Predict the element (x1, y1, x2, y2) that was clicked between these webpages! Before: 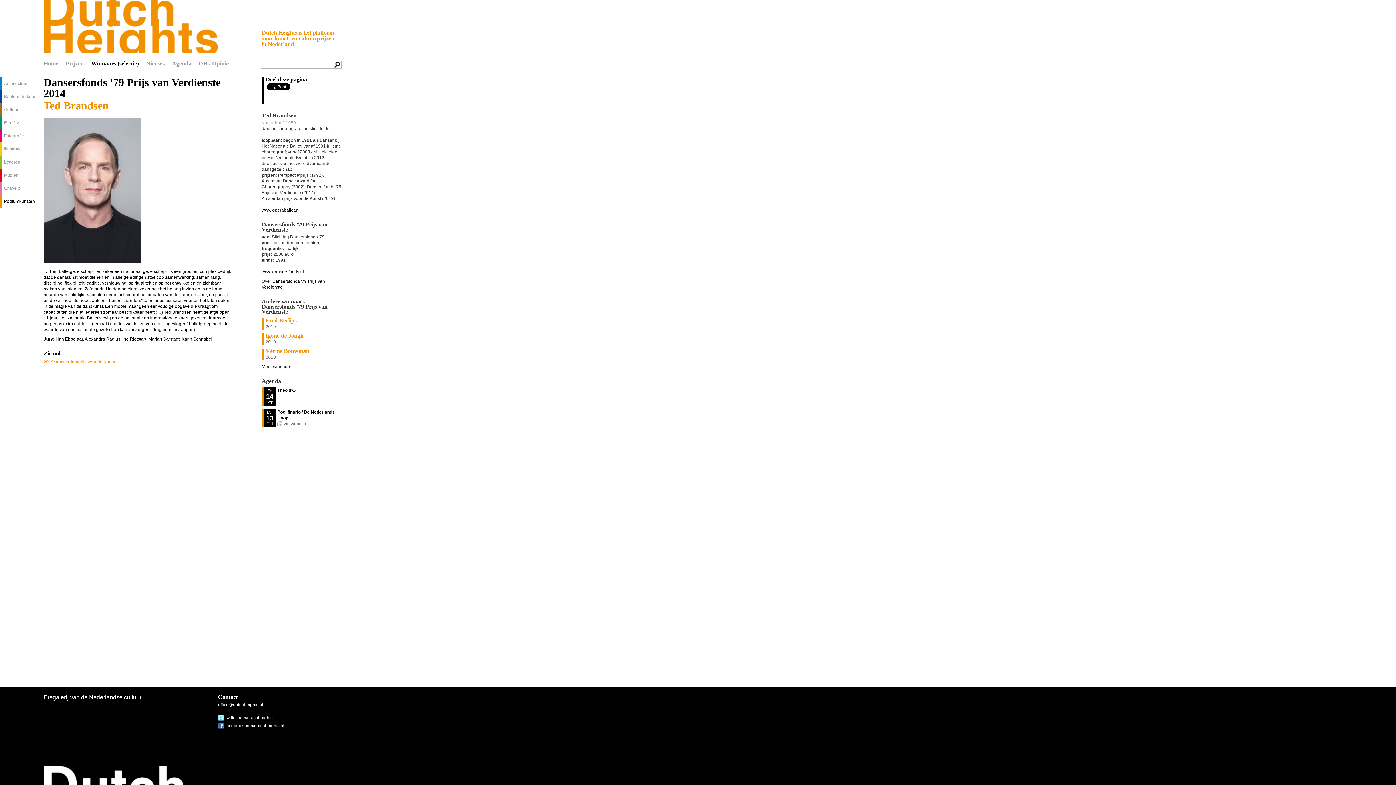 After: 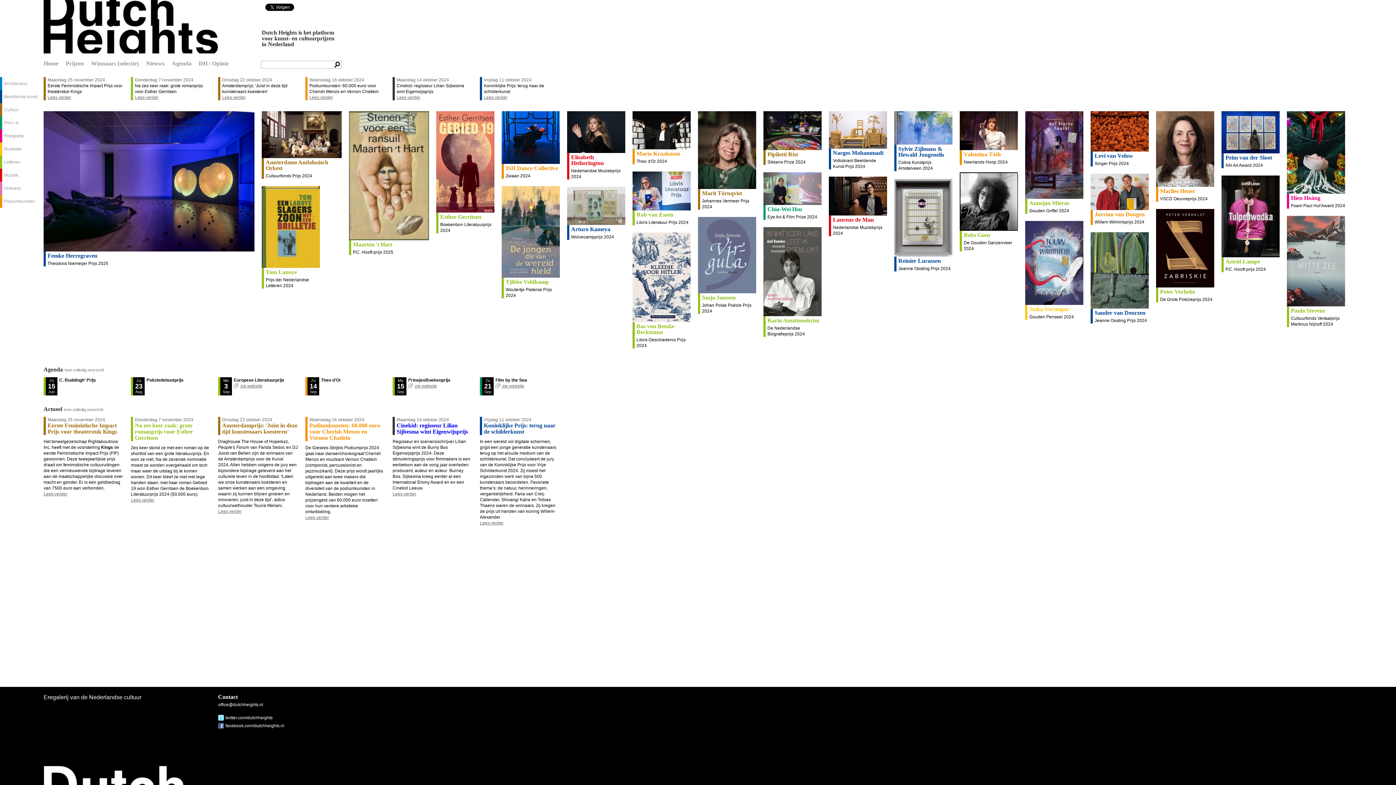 Action: label: Dutch Heights bbox: (43, 0, 218, 53)